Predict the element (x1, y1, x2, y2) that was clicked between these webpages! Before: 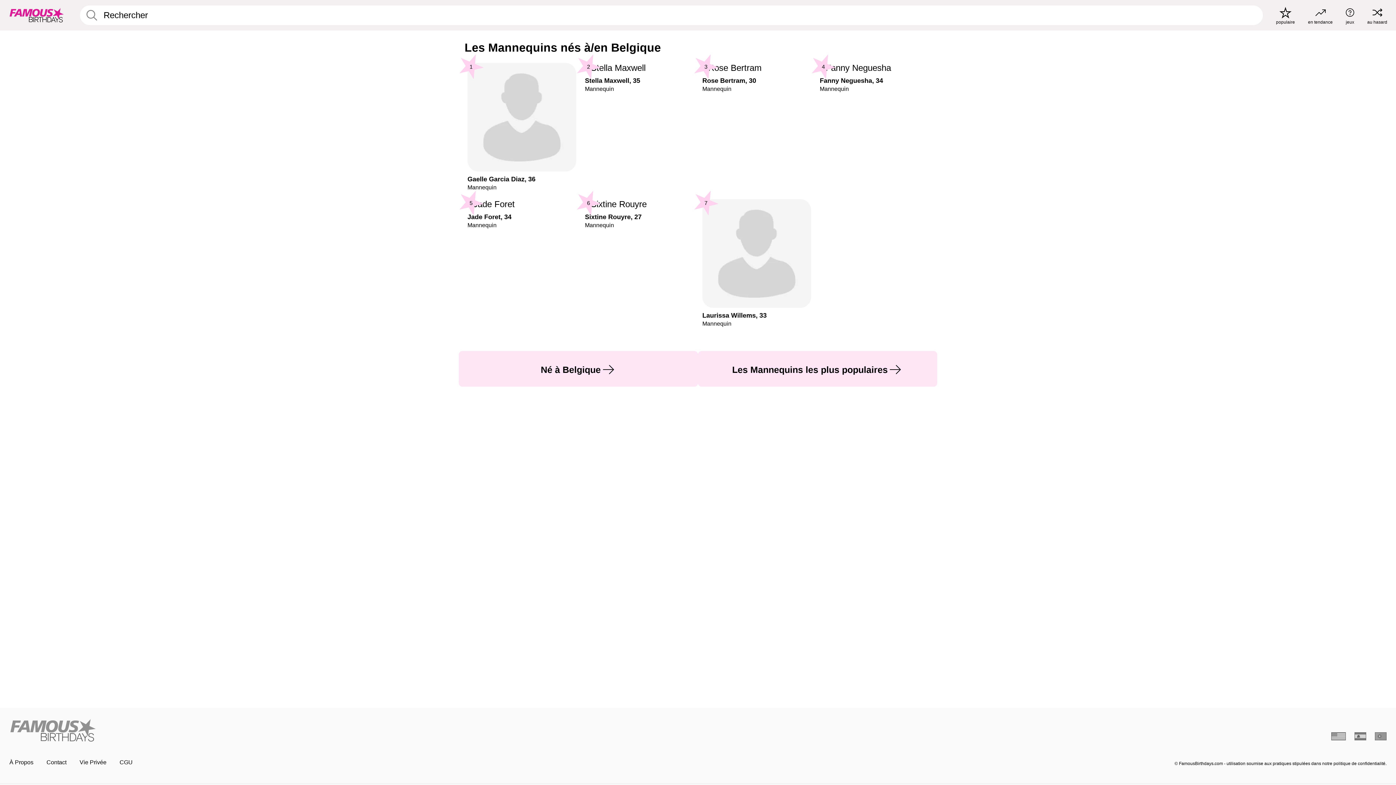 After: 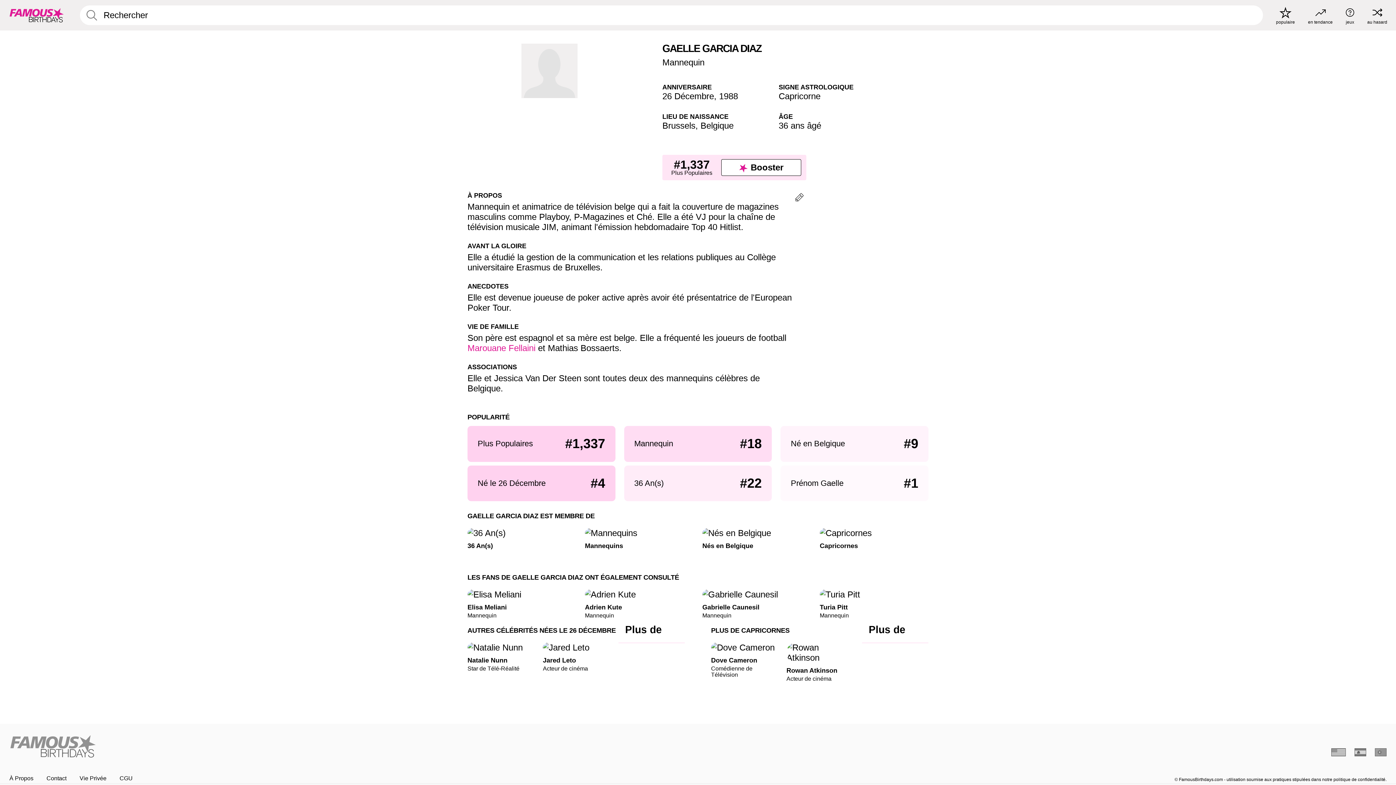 Action: label: Gaelle Garcia Diaz, 36

Mannequin

1 bbox: (467, 62, 576, 190)